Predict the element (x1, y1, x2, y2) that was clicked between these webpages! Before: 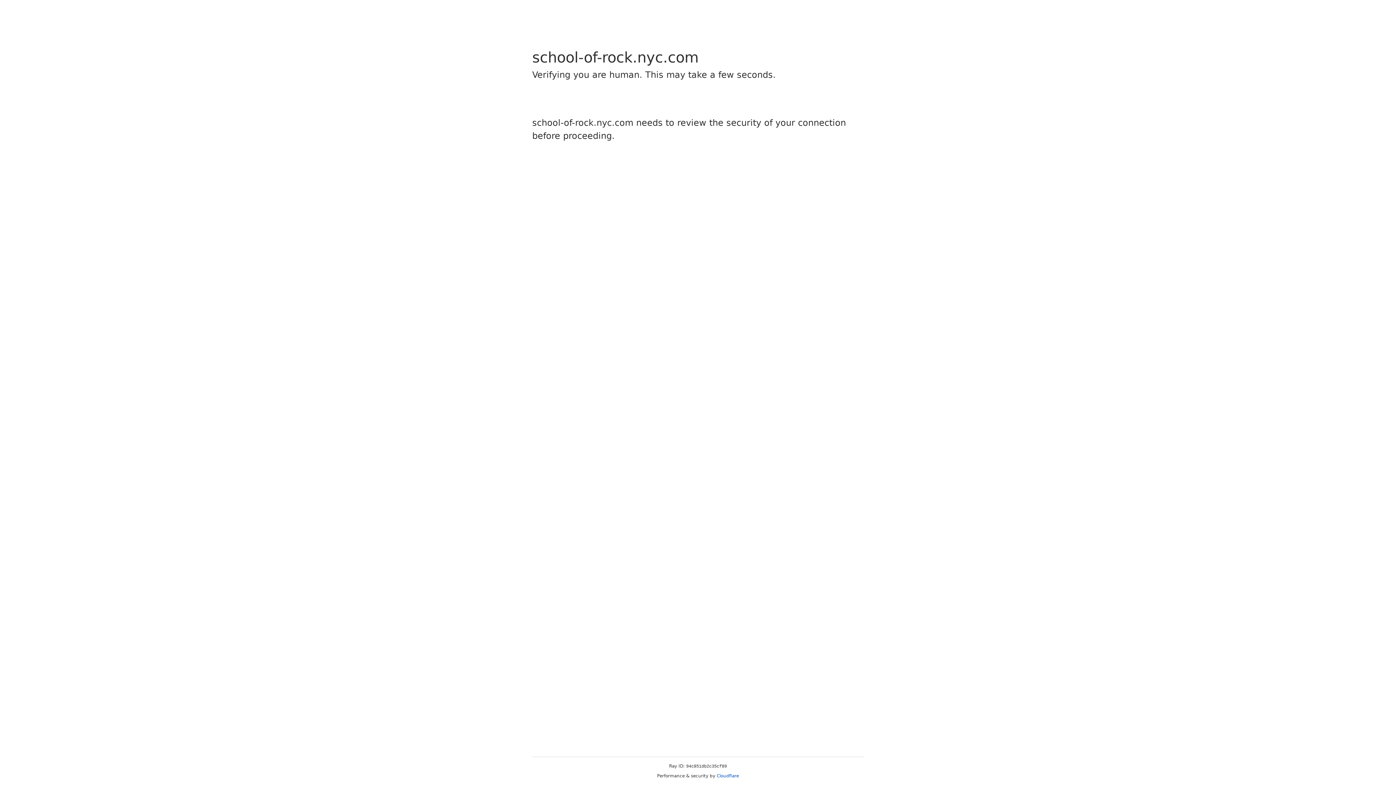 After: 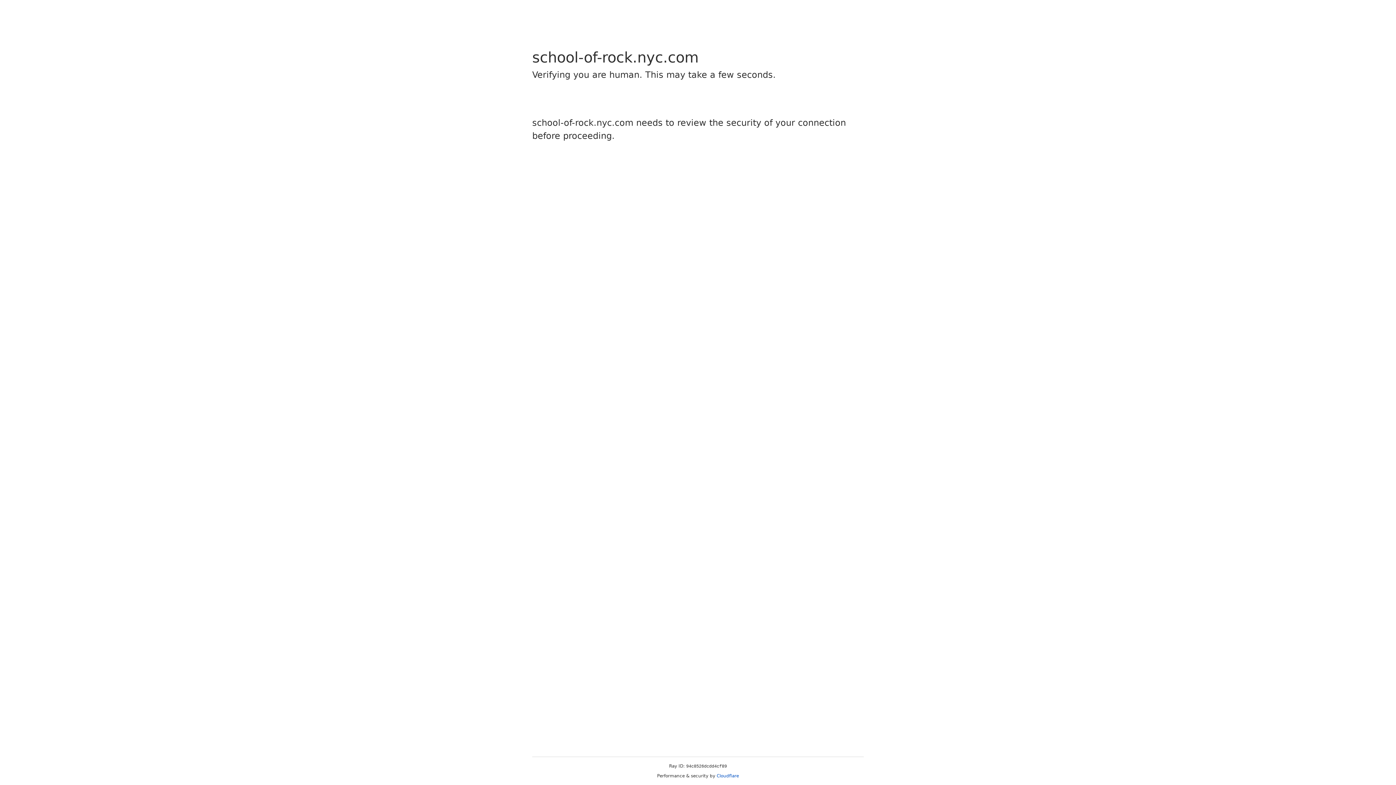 Action: label: Cloudflare bbox: (716, 773, 739, 778)